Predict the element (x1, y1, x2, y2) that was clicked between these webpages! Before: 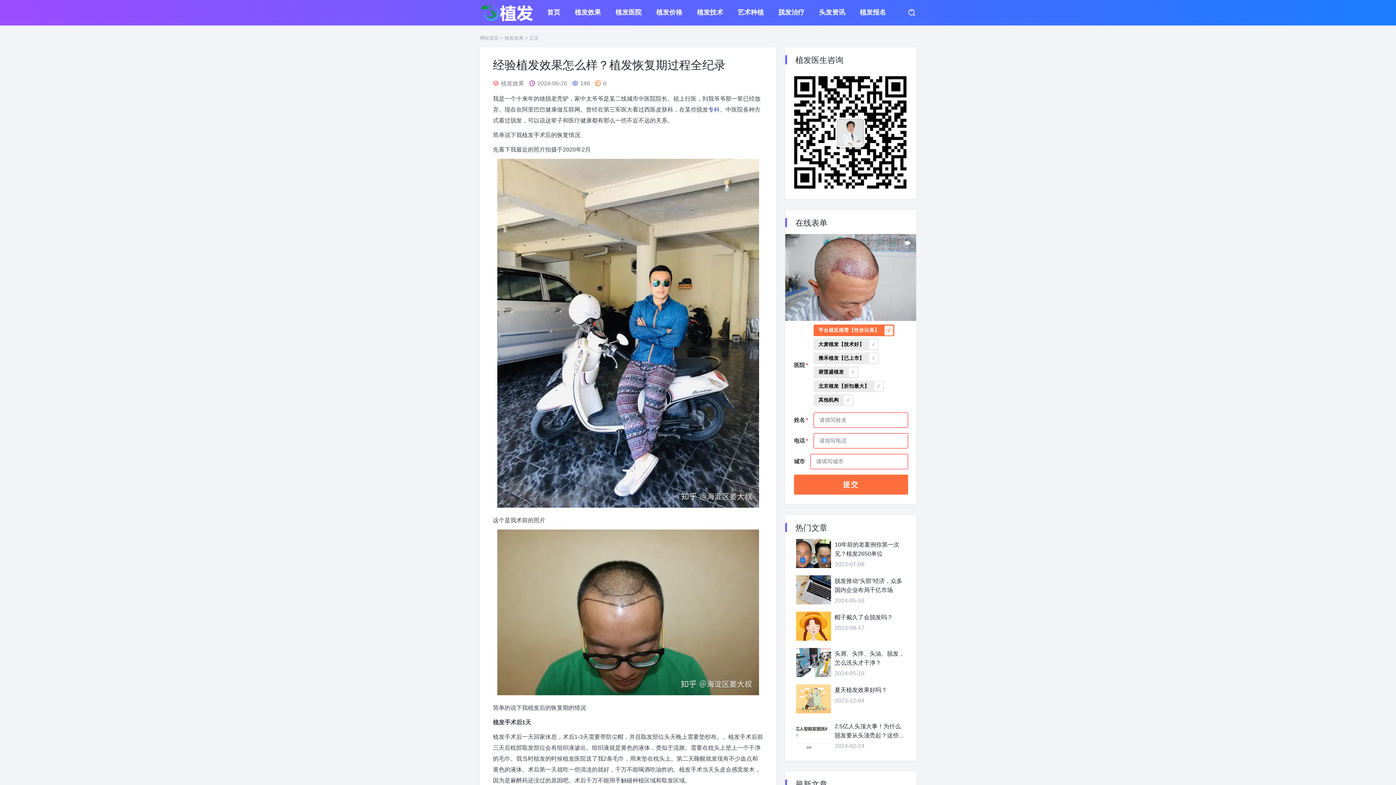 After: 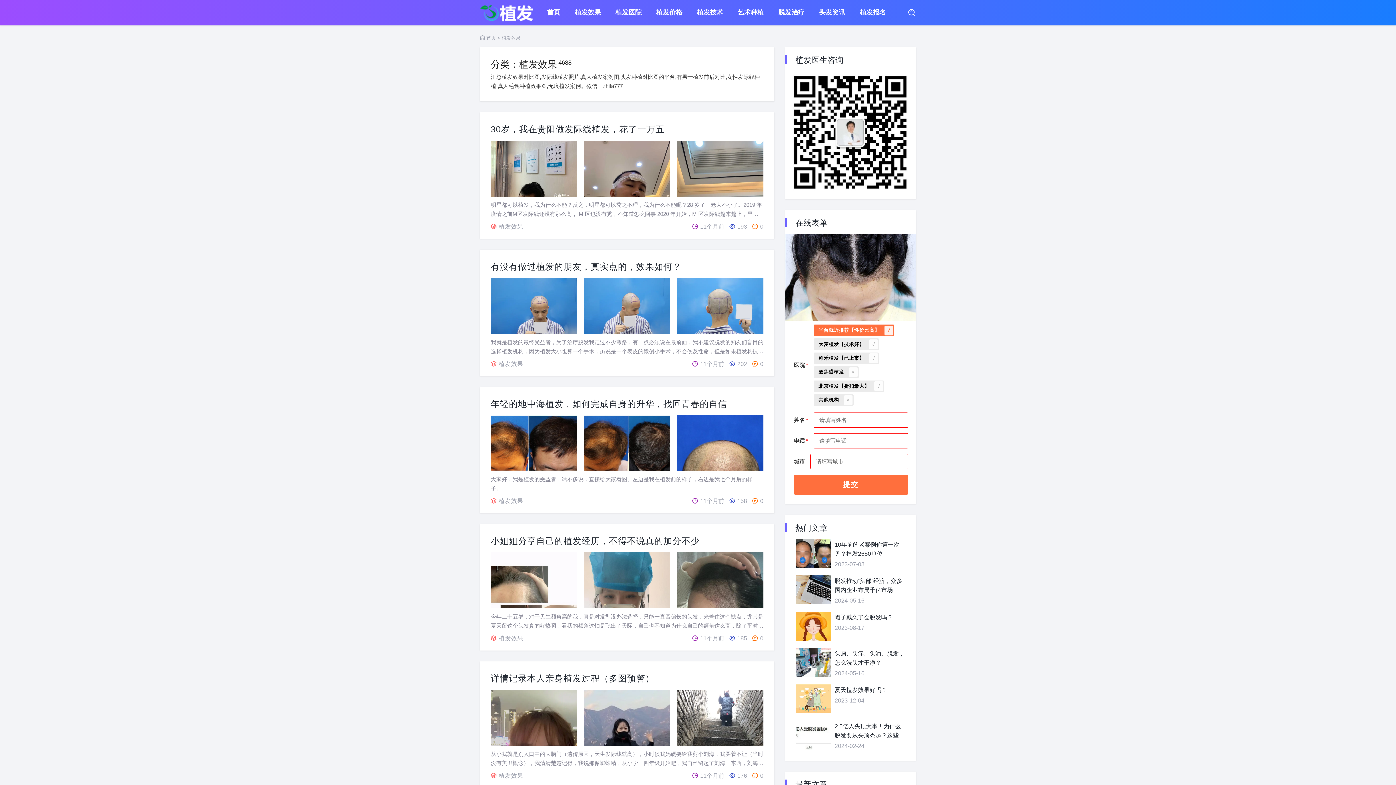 Action: bbox: (574, 1, 601, 23) label: 植发效果